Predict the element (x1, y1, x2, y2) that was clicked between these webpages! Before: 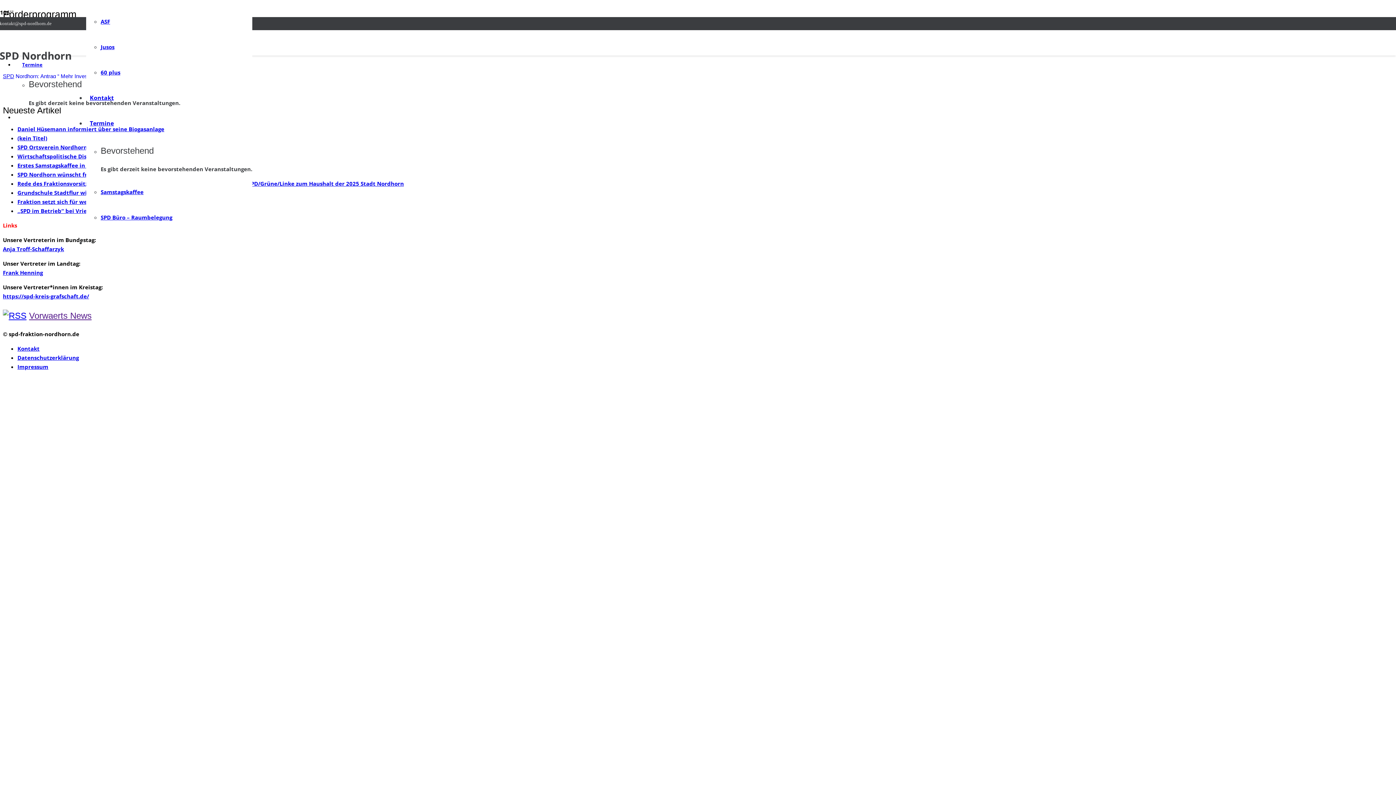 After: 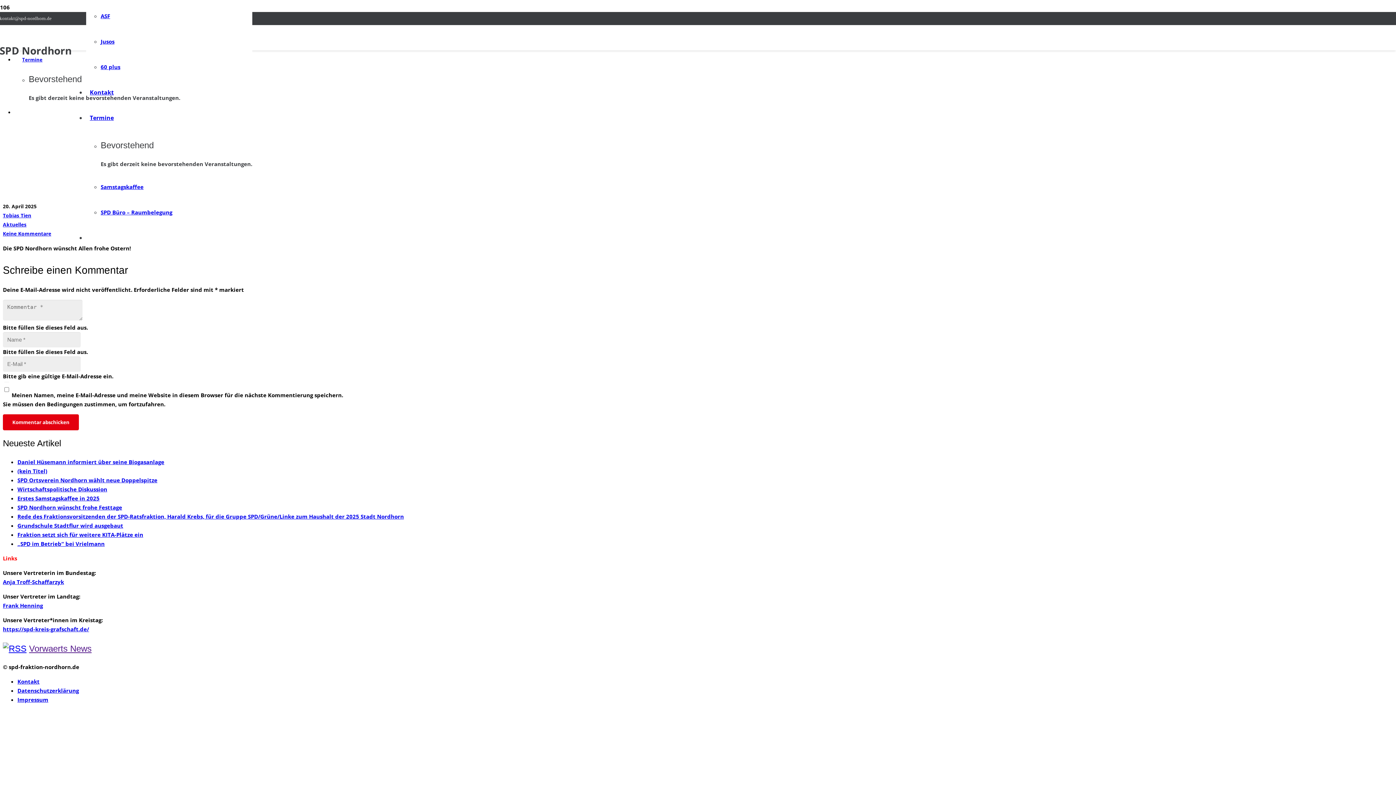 Action: bbox: (17, 134, 47, 141) label: (kein Titel)